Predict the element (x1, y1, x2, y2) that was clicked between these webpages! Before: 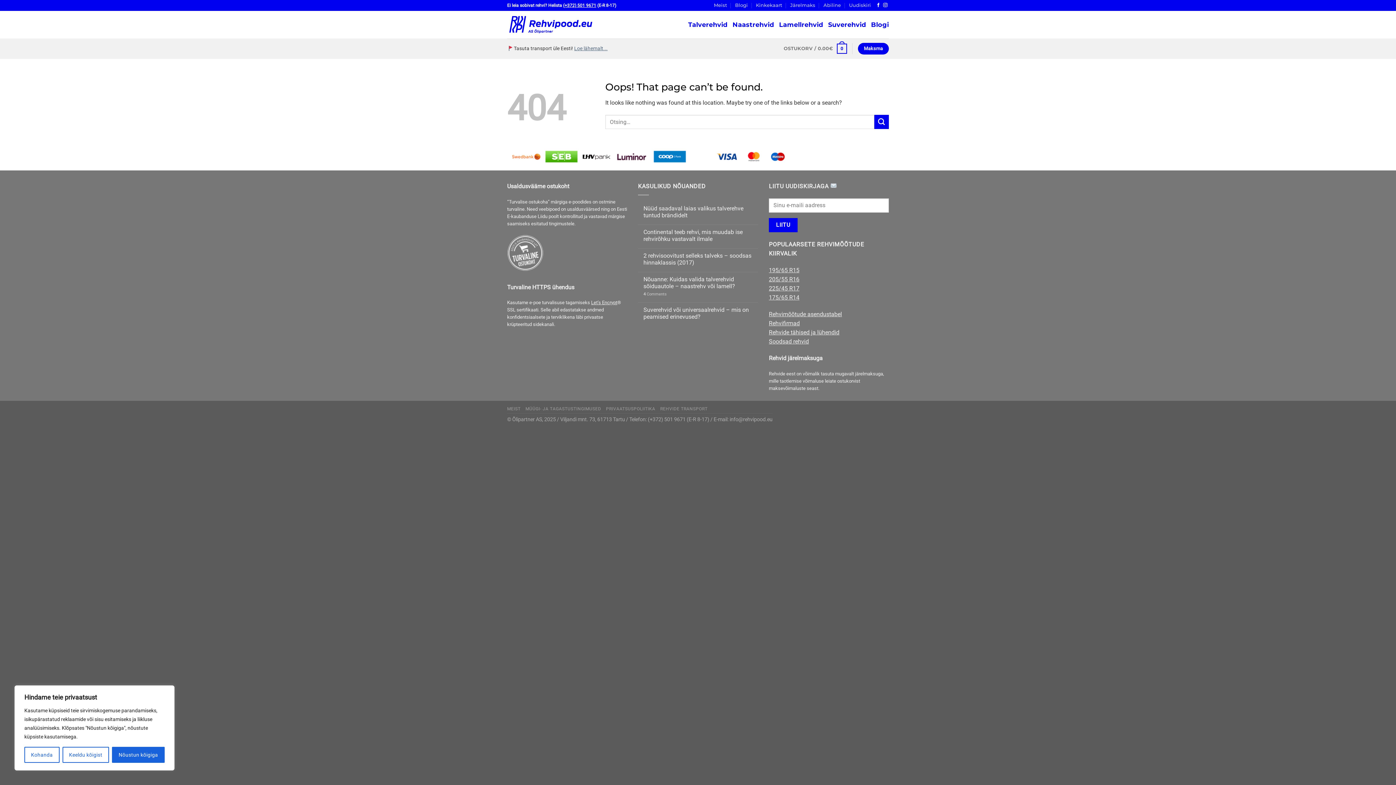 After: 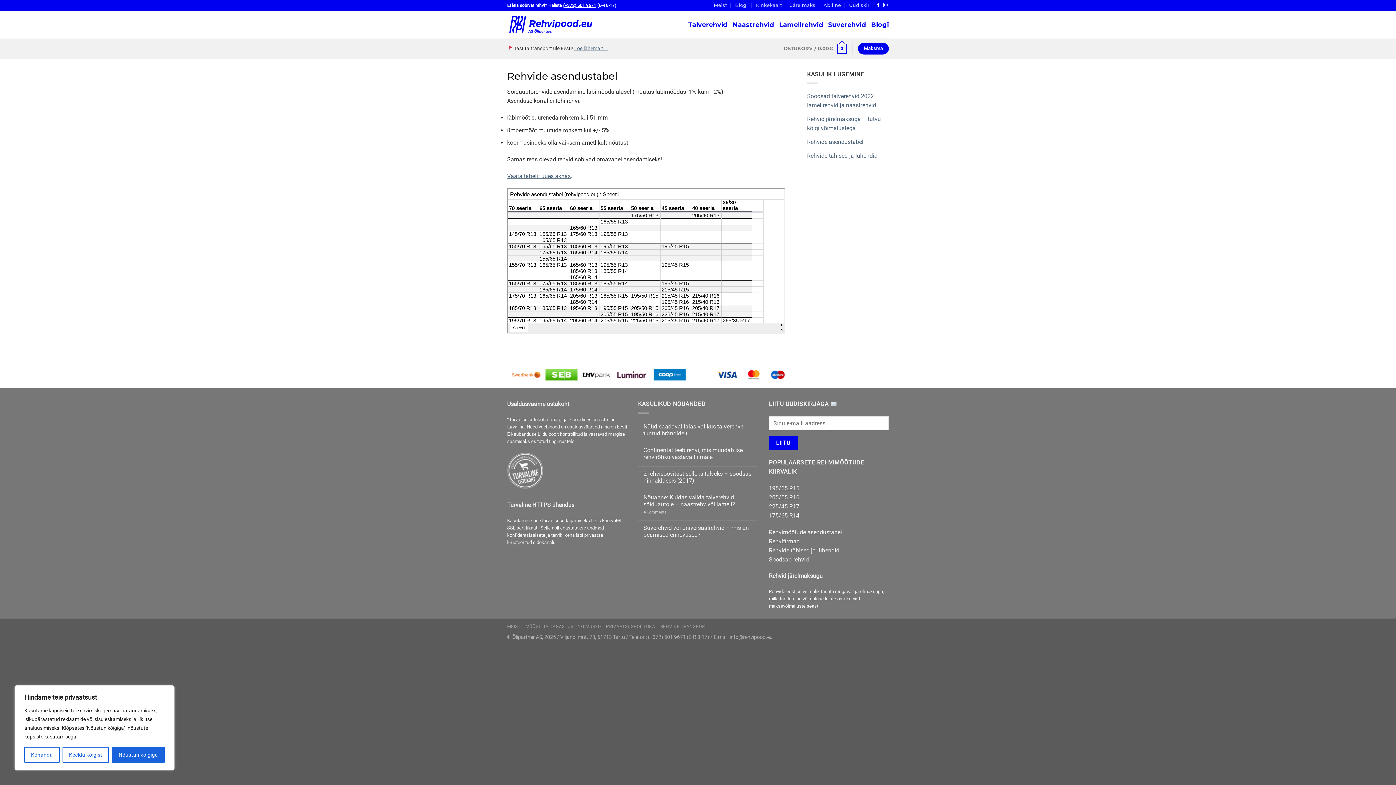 Action: bbox: (769, 310, 842, 317) label: Rehvimõõtude asendustabel